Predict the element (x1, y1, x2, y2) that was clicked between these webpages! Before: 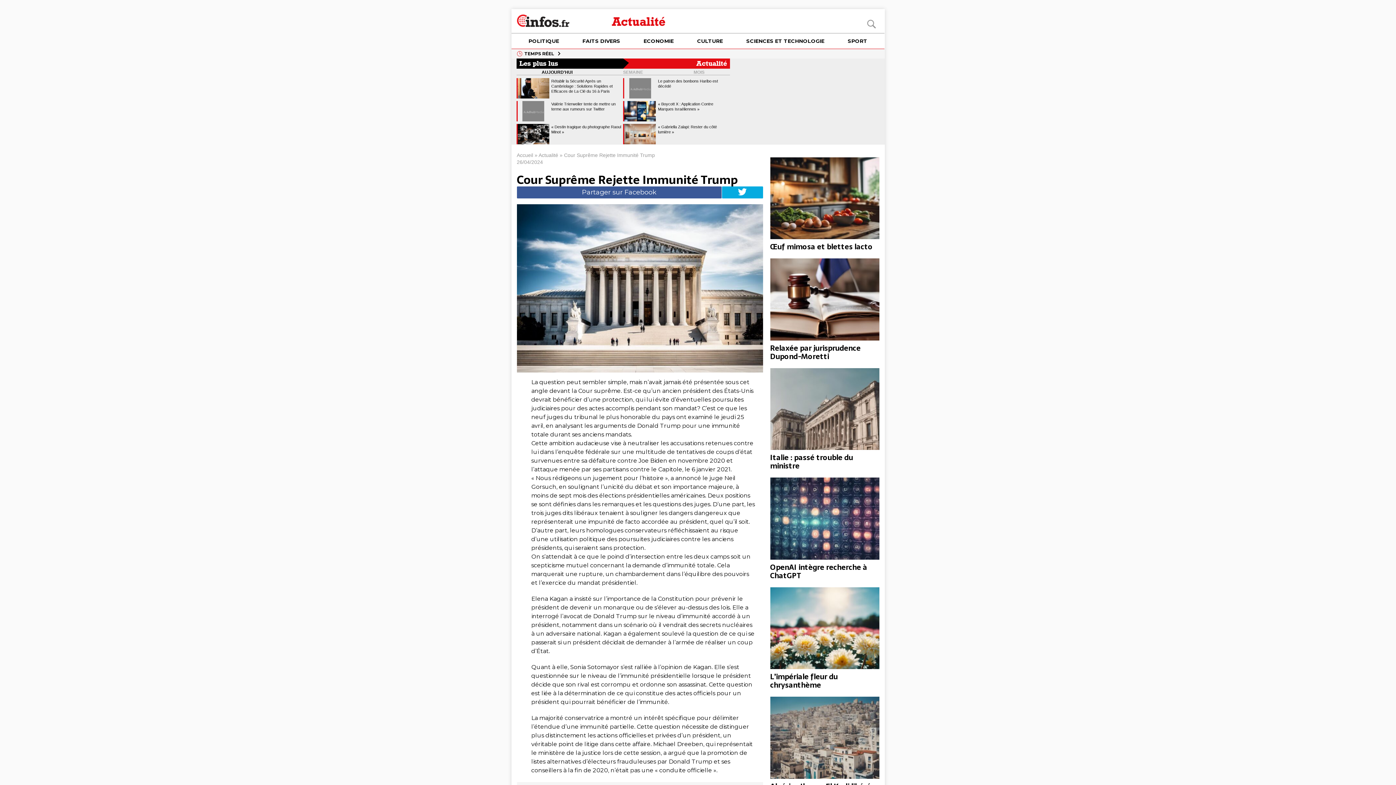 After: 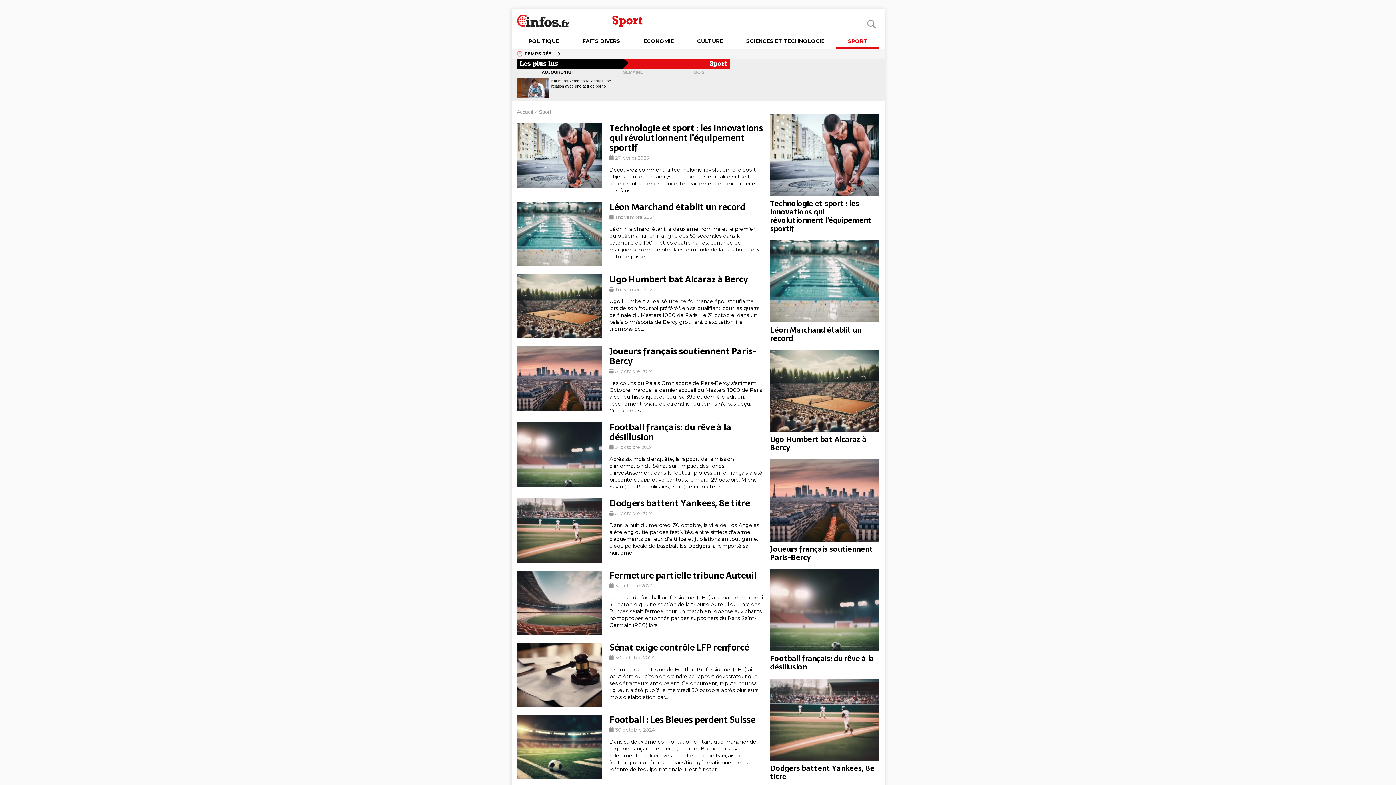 Action: bbox: (836, 33, 879, 48) label: SPORT